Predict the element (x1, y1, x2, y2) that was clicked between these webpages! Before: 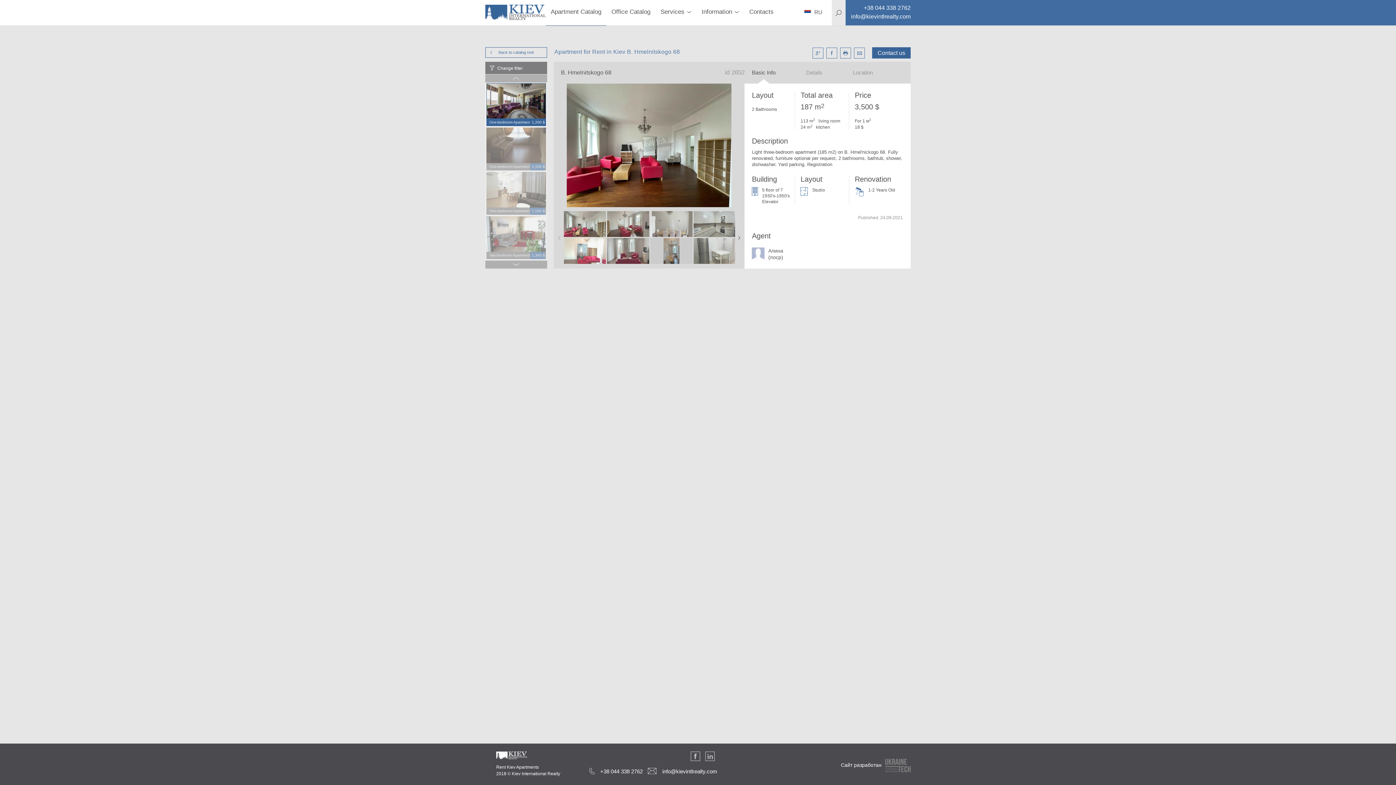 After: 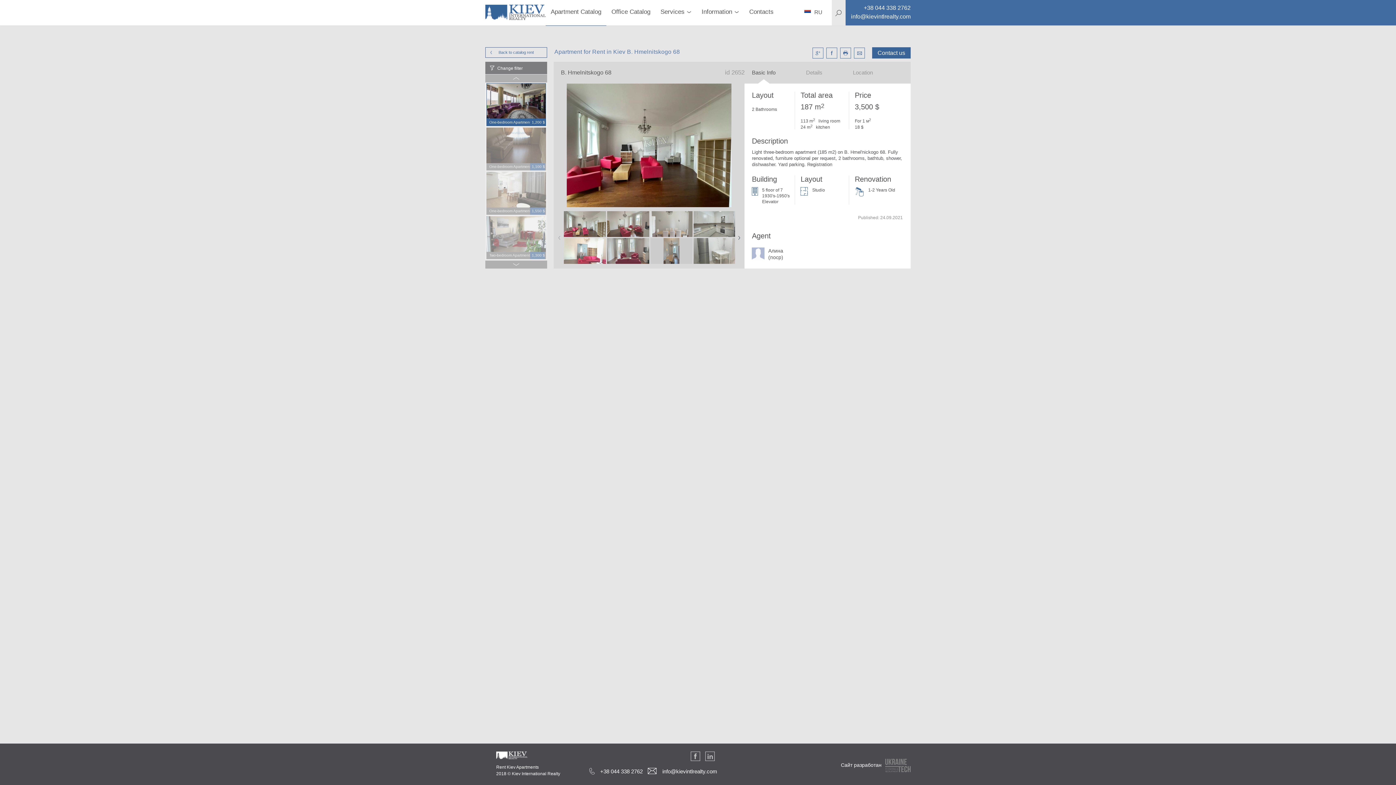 Action: label: info@kievintlrealty.com bbox: (648, 768, 717, 774)